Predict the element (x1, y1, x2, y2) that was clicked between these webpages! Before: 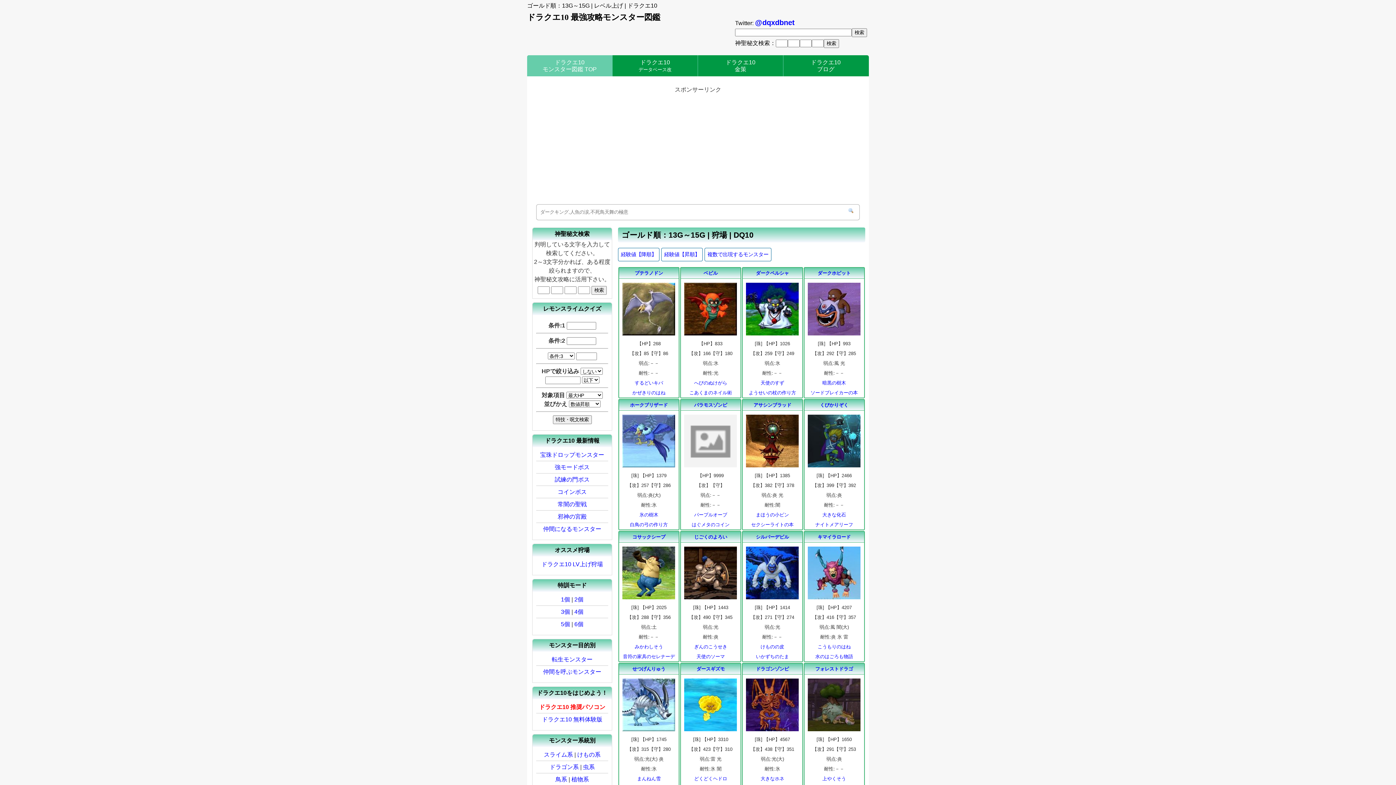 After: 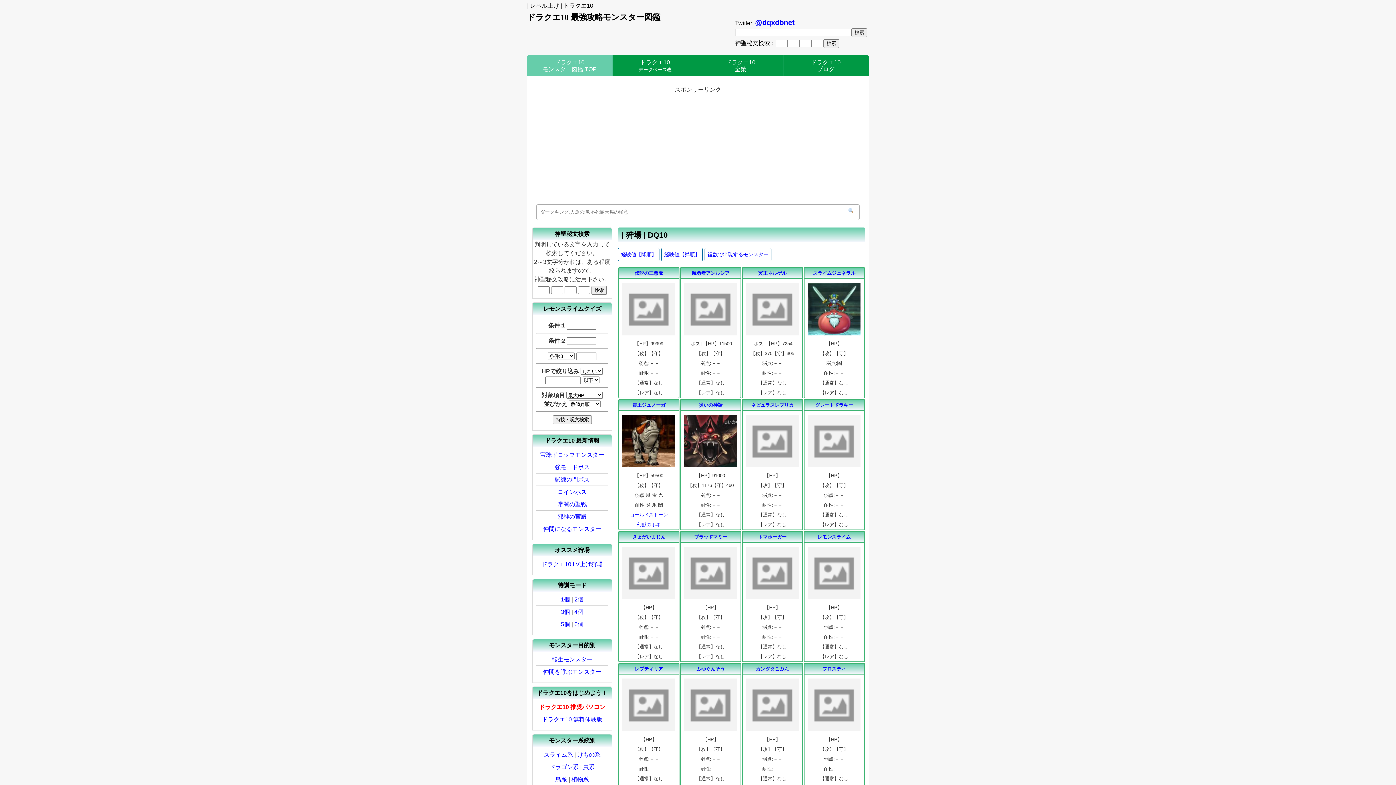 Action: label: 経験値【昇順】 bbox: (661, 248, 702, 261)